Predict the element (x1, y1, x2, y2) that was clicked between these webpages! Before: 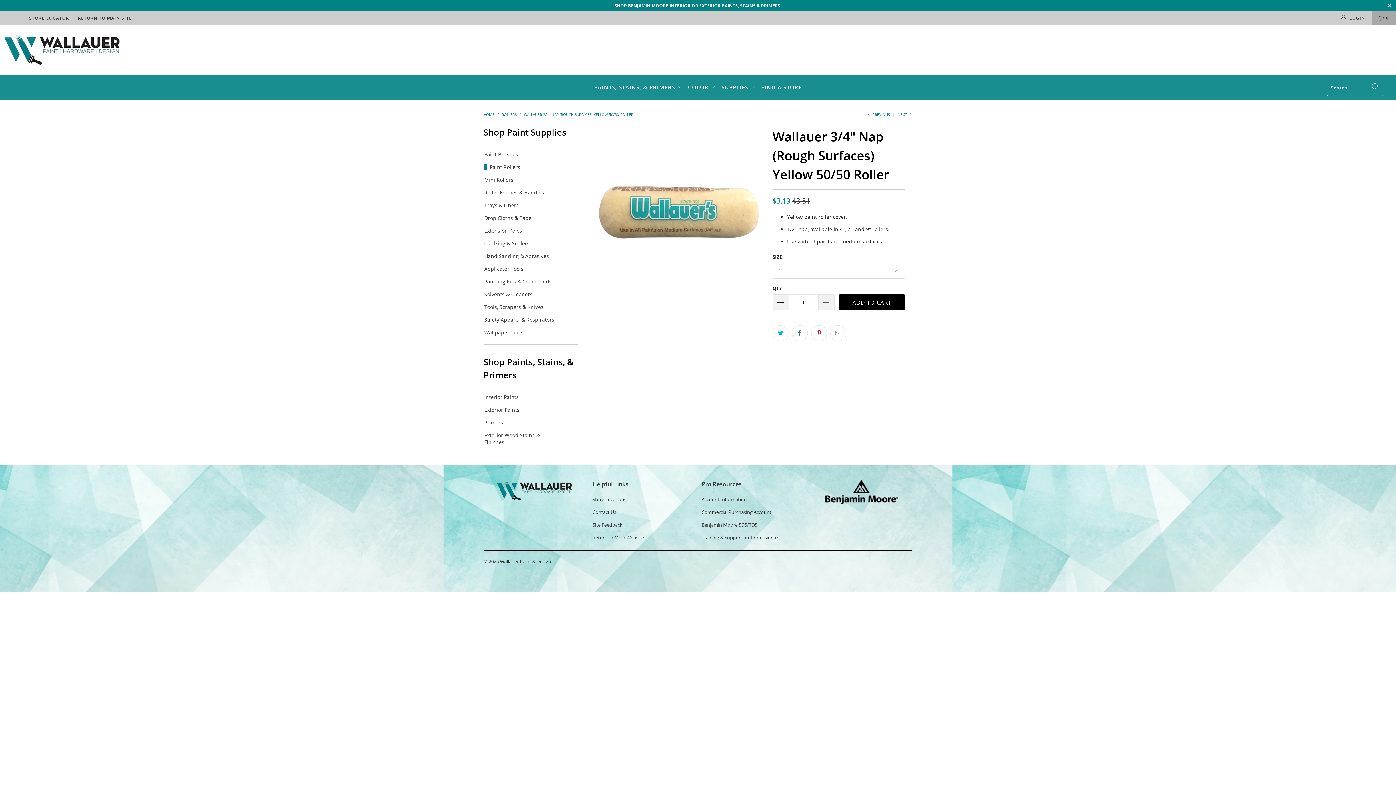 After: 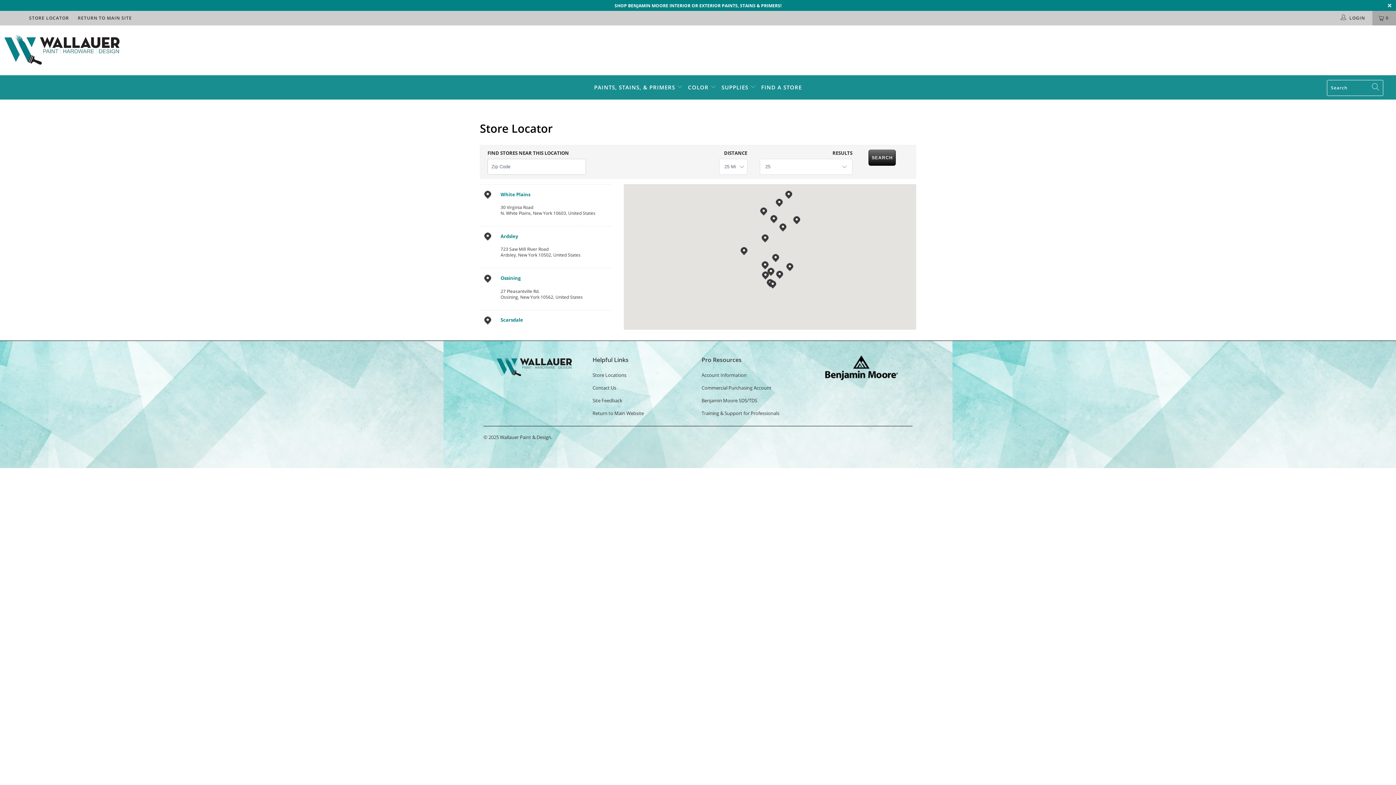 Action: bbox: (592, 496, 626, 502) label: Store Locations